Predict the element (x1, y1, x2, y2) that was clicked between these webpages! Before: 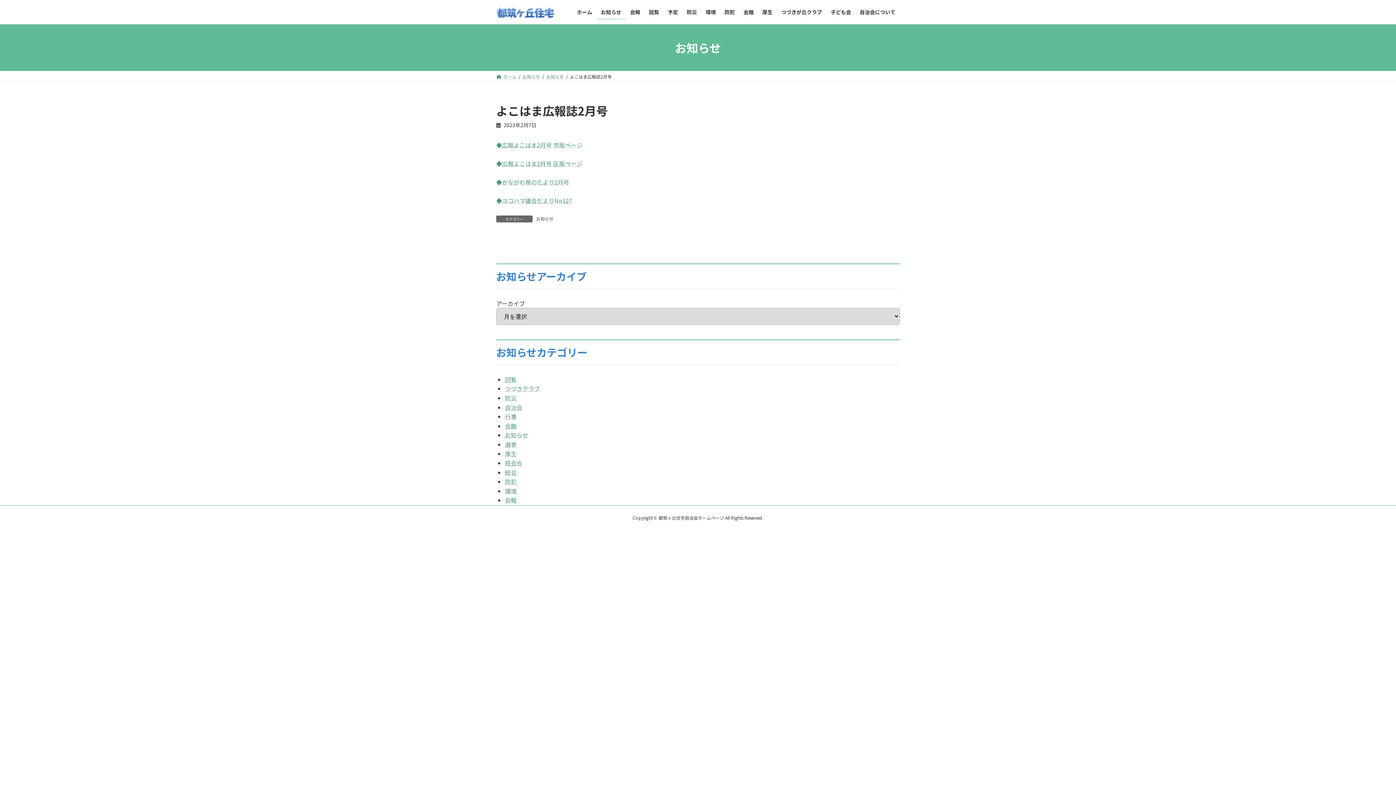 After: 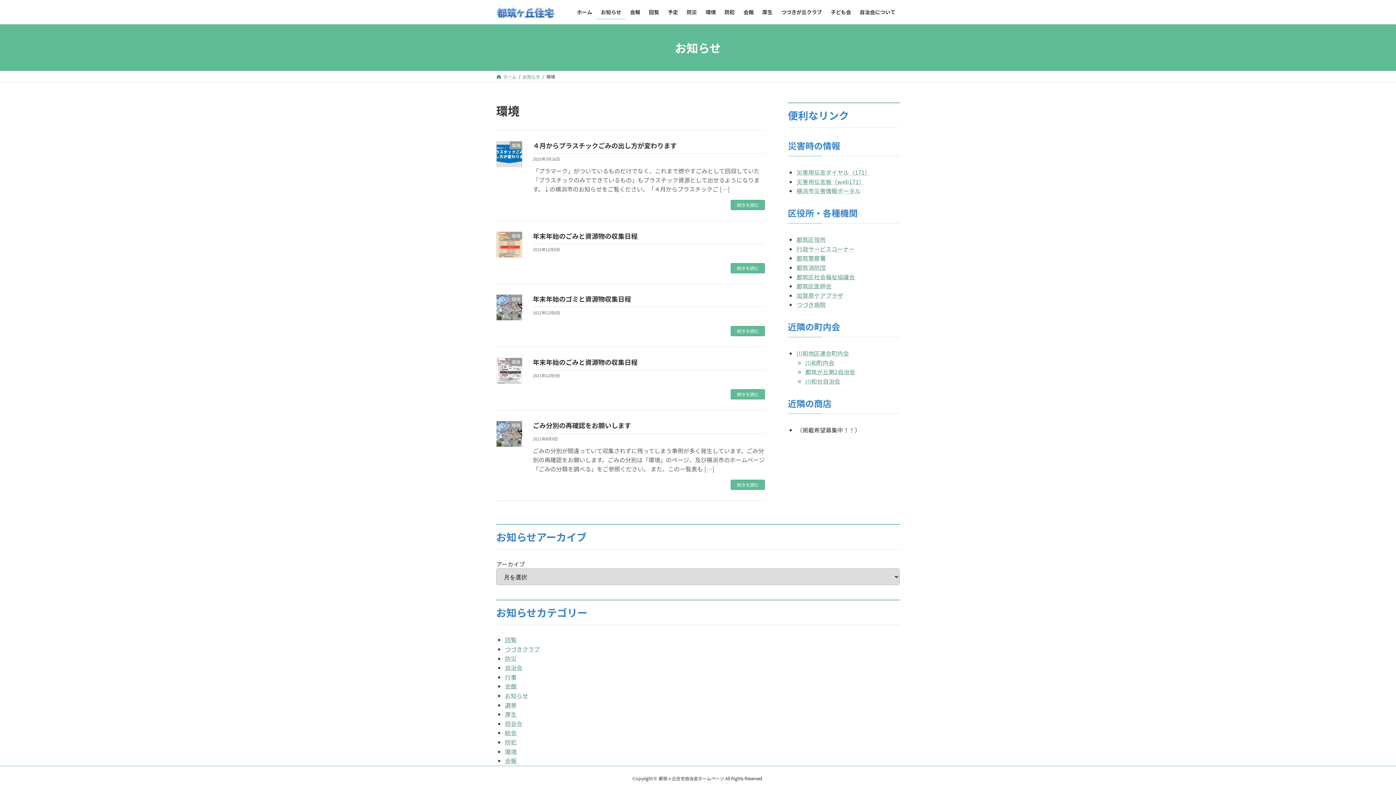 Action: bbox: (505, 486, 516, 495) label: 環境